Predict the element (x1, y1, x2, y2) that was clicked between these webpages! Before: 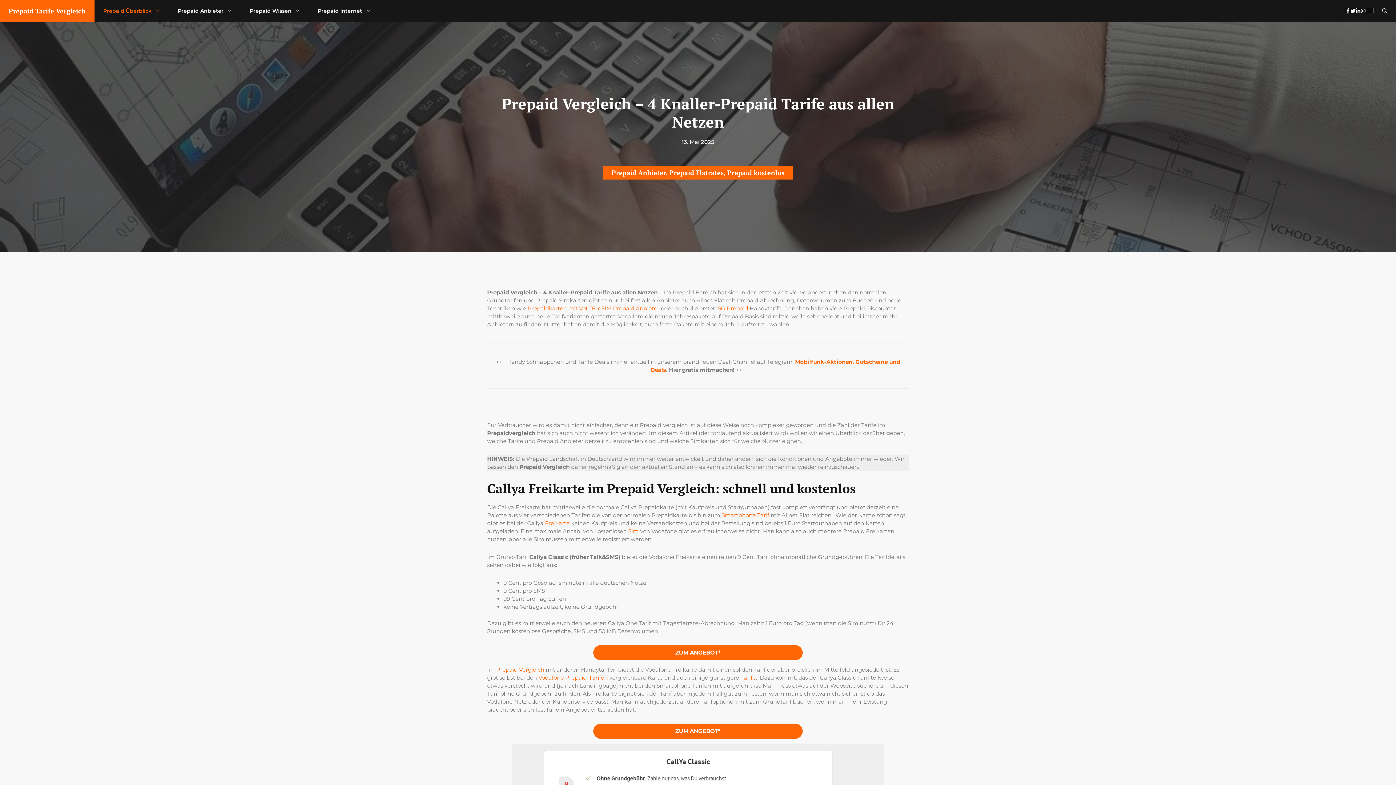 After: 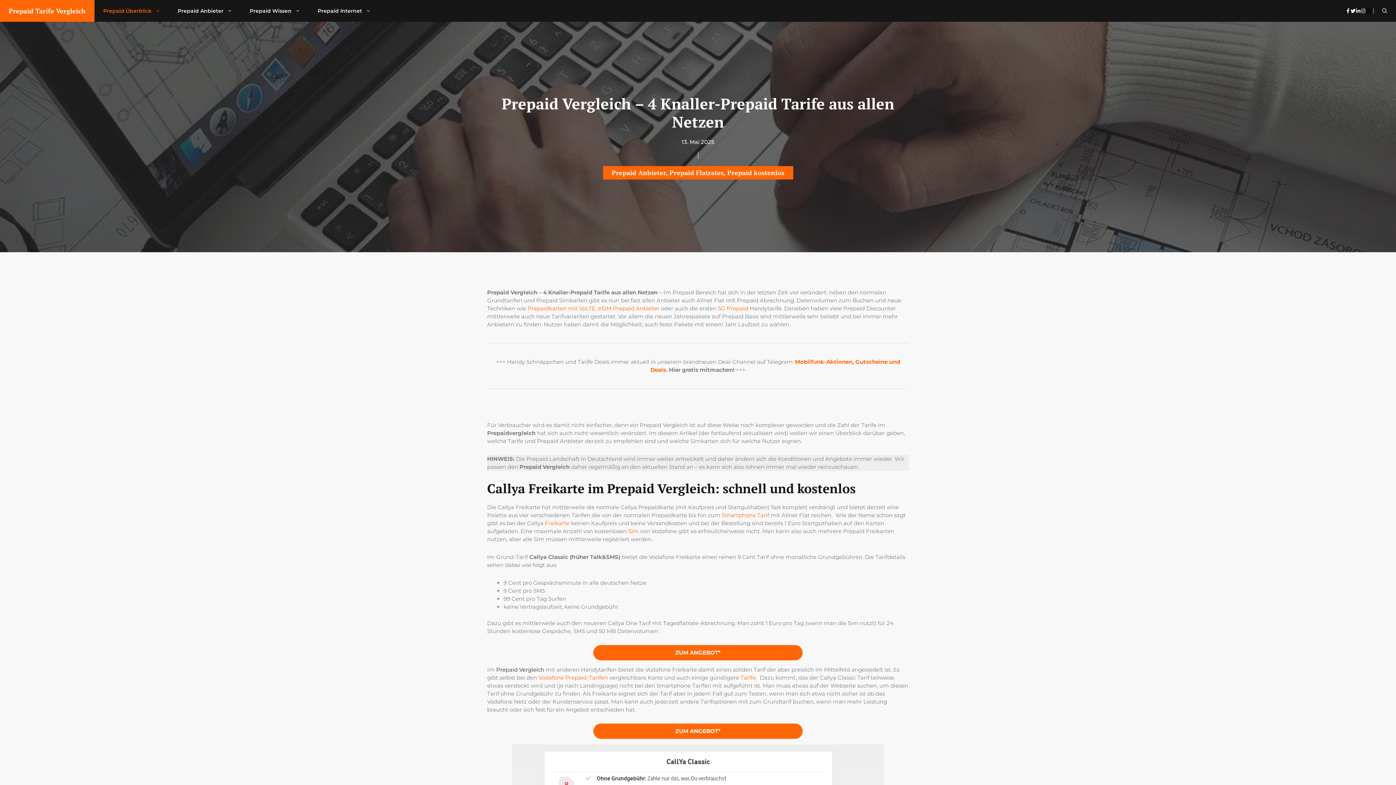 Action: bbox: (496, 666, 544, 673) label: Prepaid Vergleich